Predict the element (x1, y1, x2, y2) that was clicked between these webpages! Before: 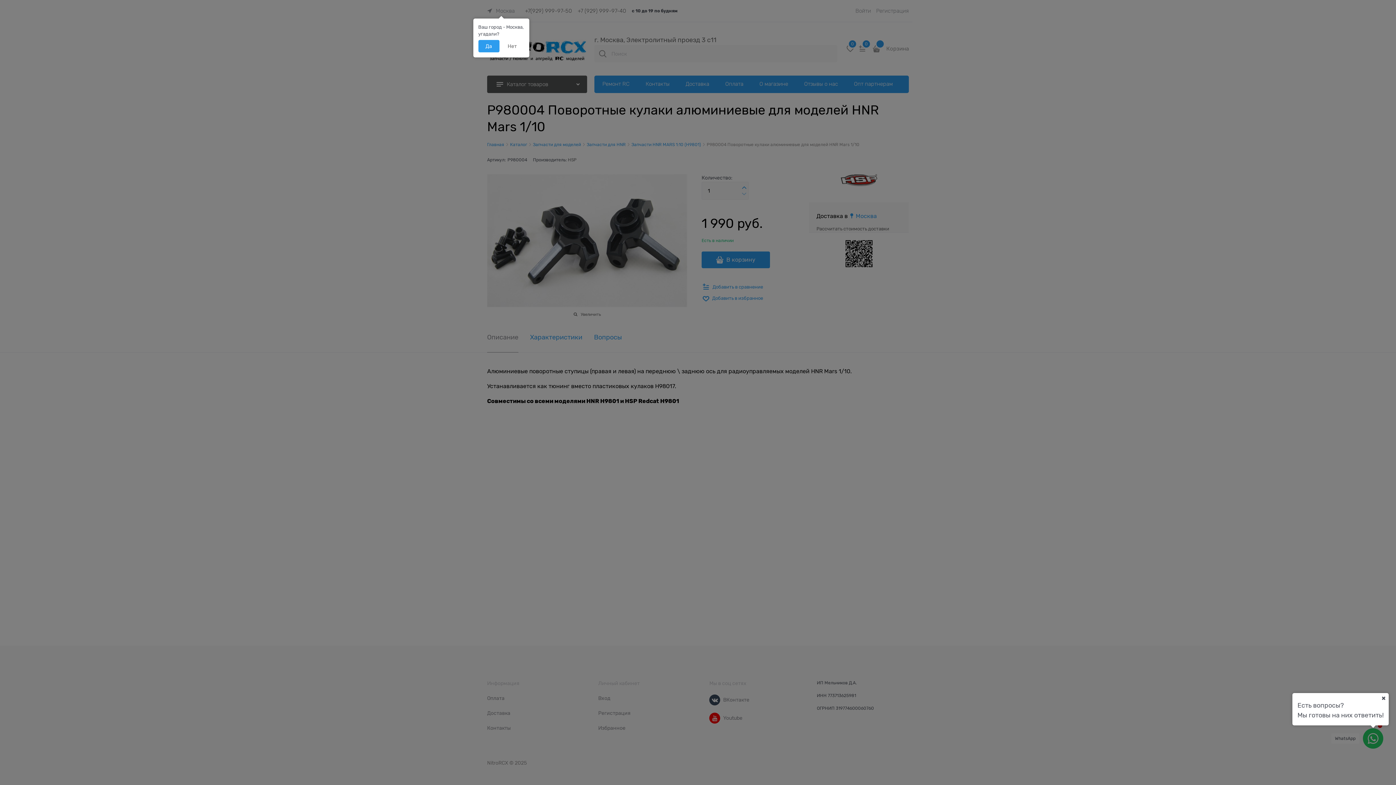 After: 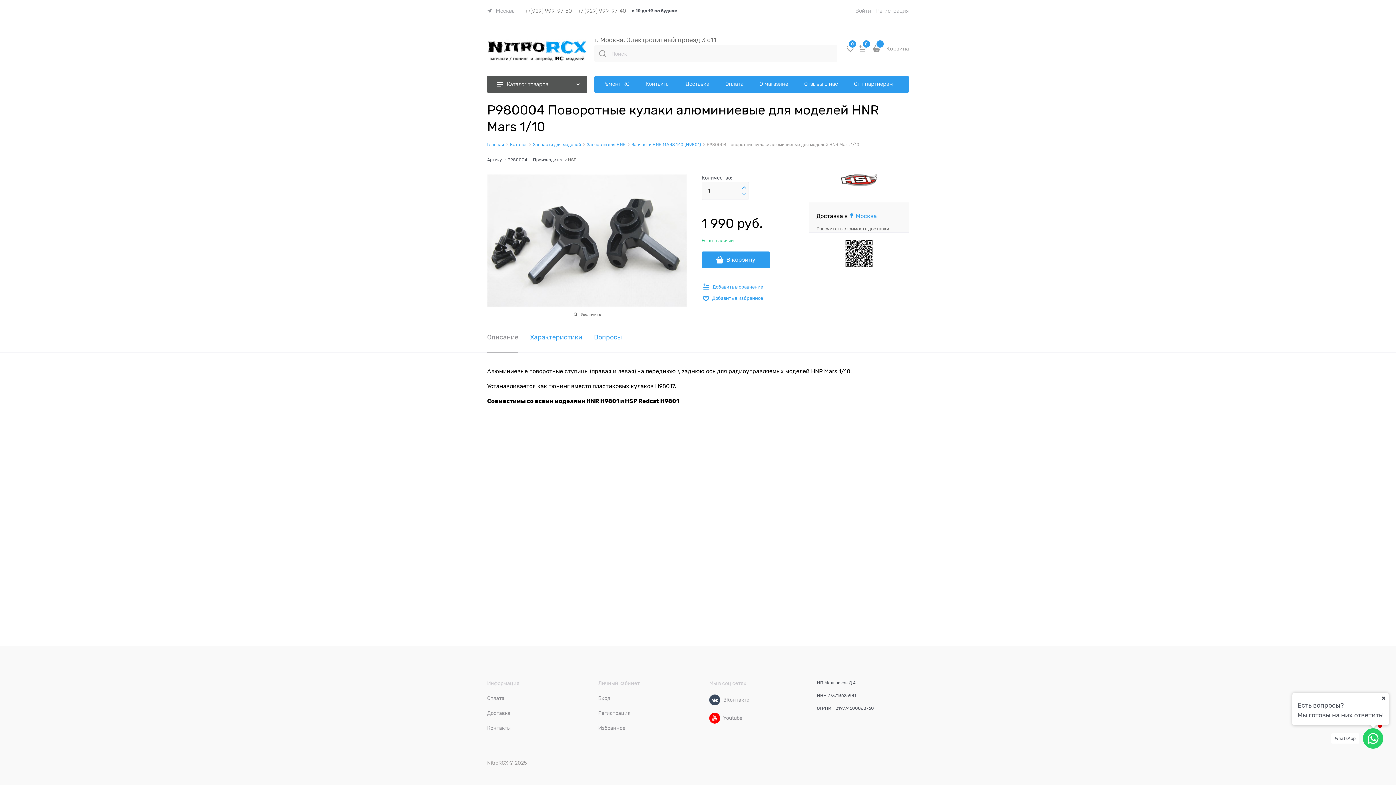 Action: label: Да bbox: (478, 40, 499, 52)